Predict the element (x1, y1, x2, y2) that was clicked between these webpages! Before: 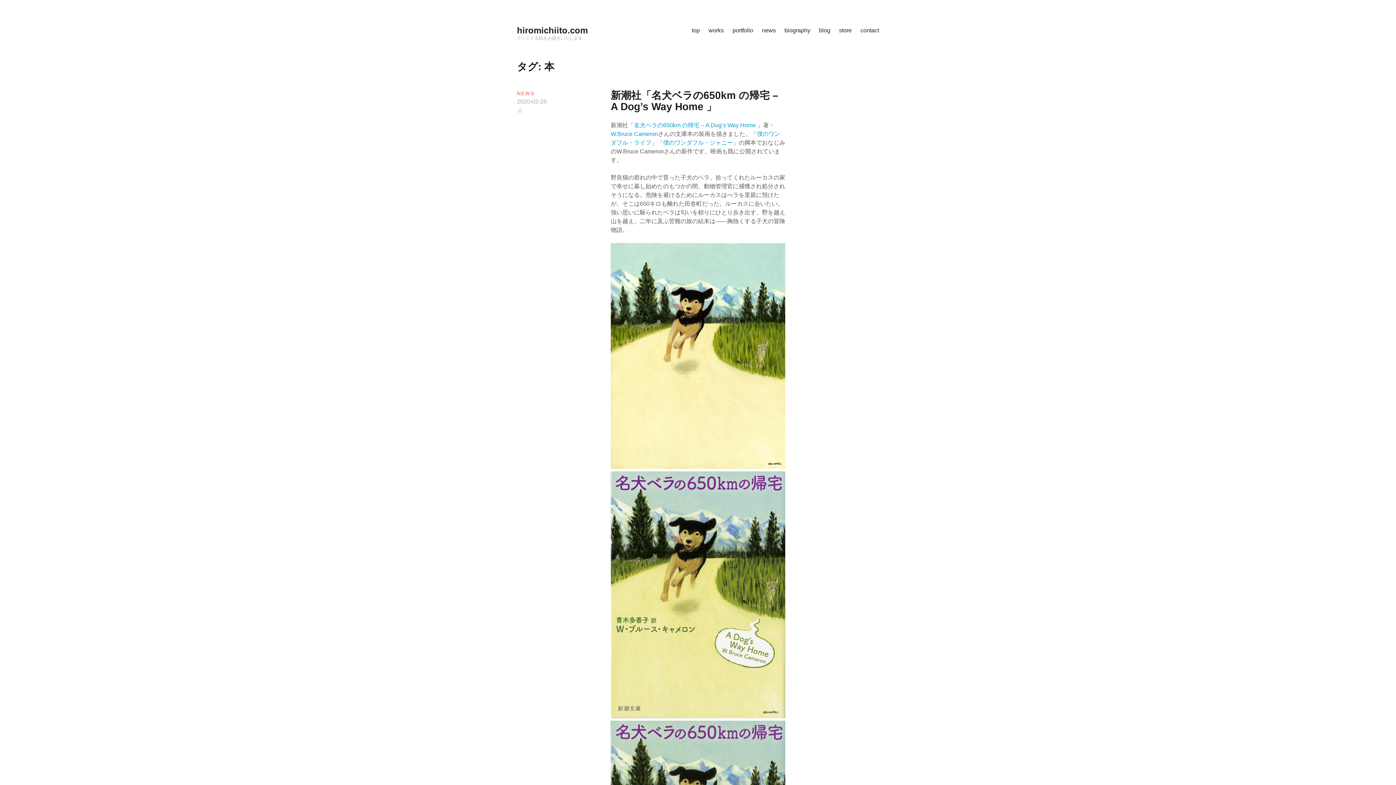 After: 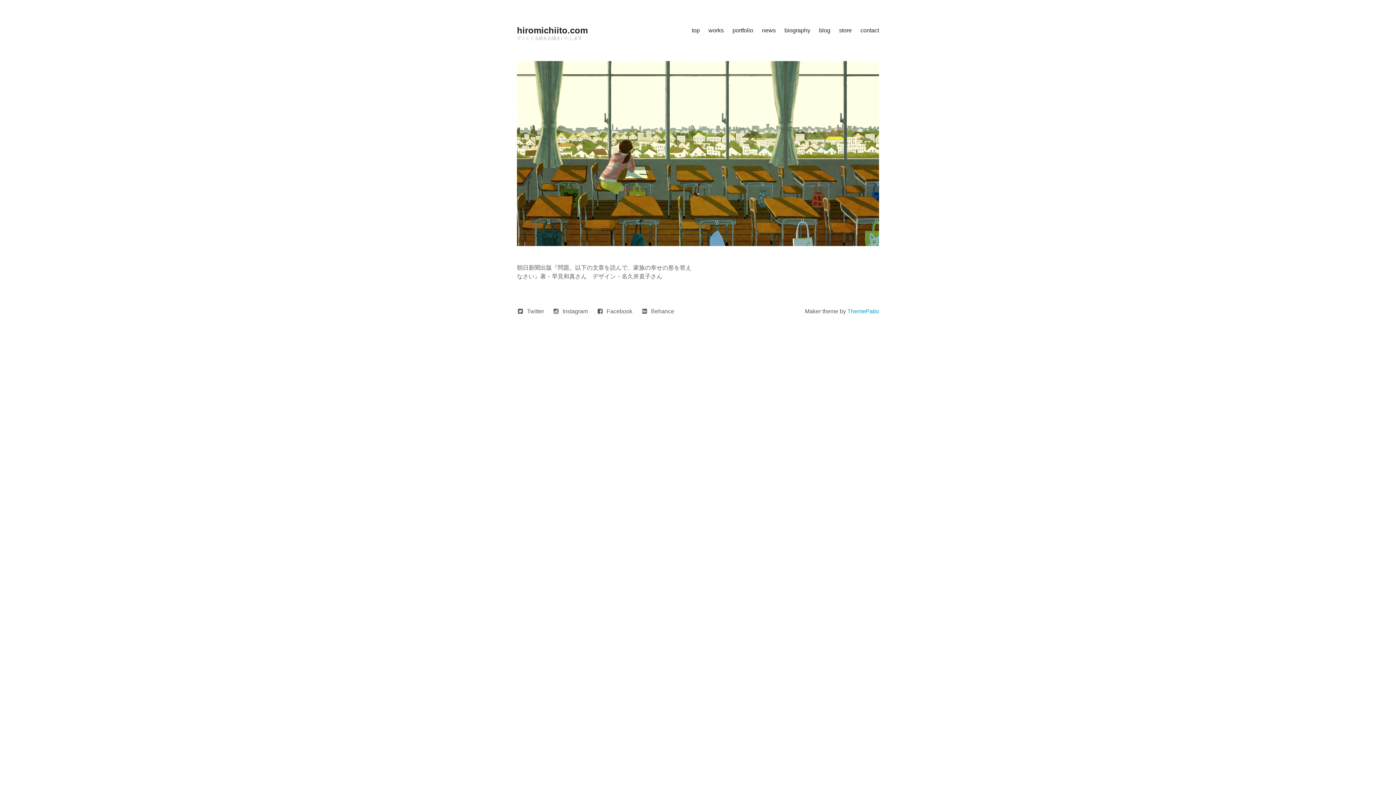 Action: bbox: (517, 25, 588, 35) label: hiromichiito.com